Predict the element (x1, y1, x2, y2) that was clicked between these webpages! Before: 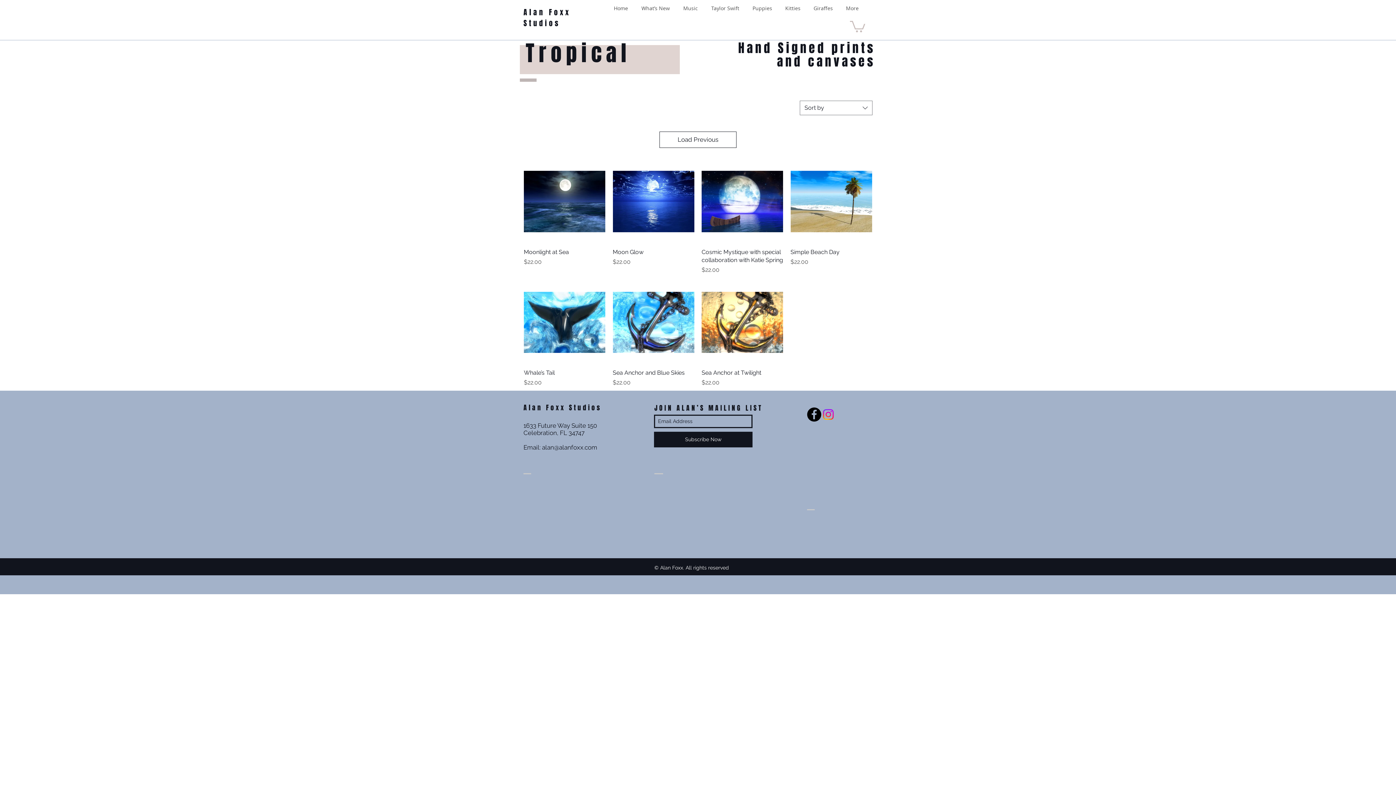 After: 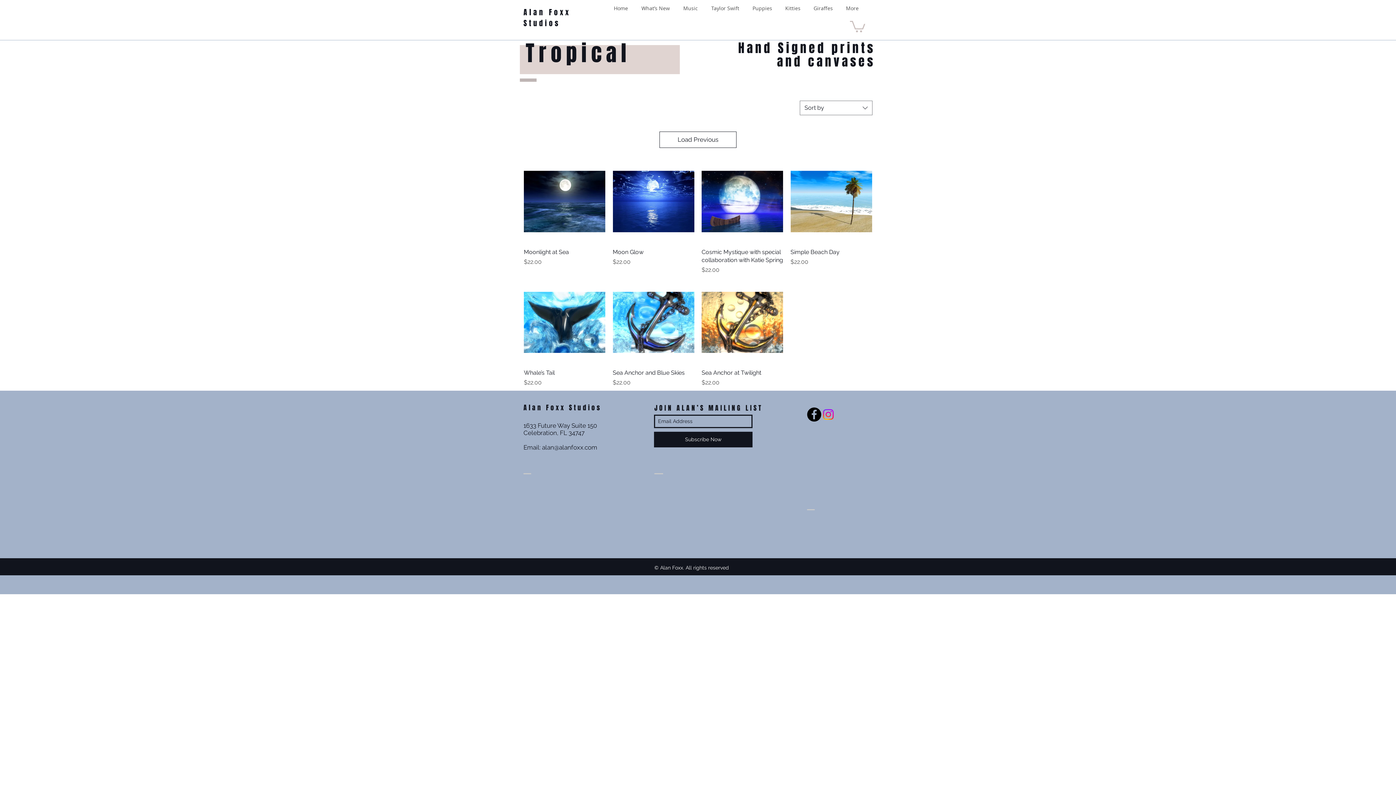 Action: bbox: (807, 407, 821, 421) label: Facebook - Black Circle